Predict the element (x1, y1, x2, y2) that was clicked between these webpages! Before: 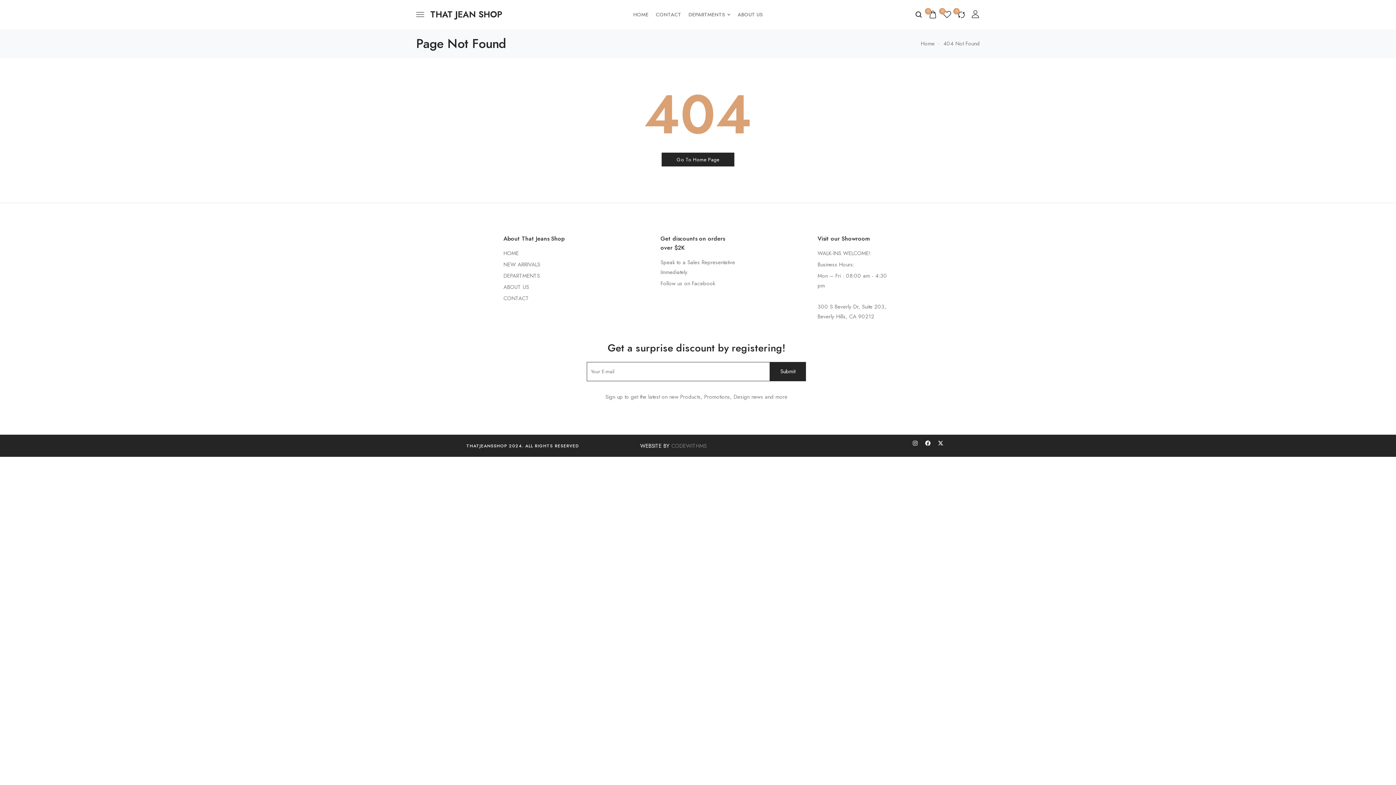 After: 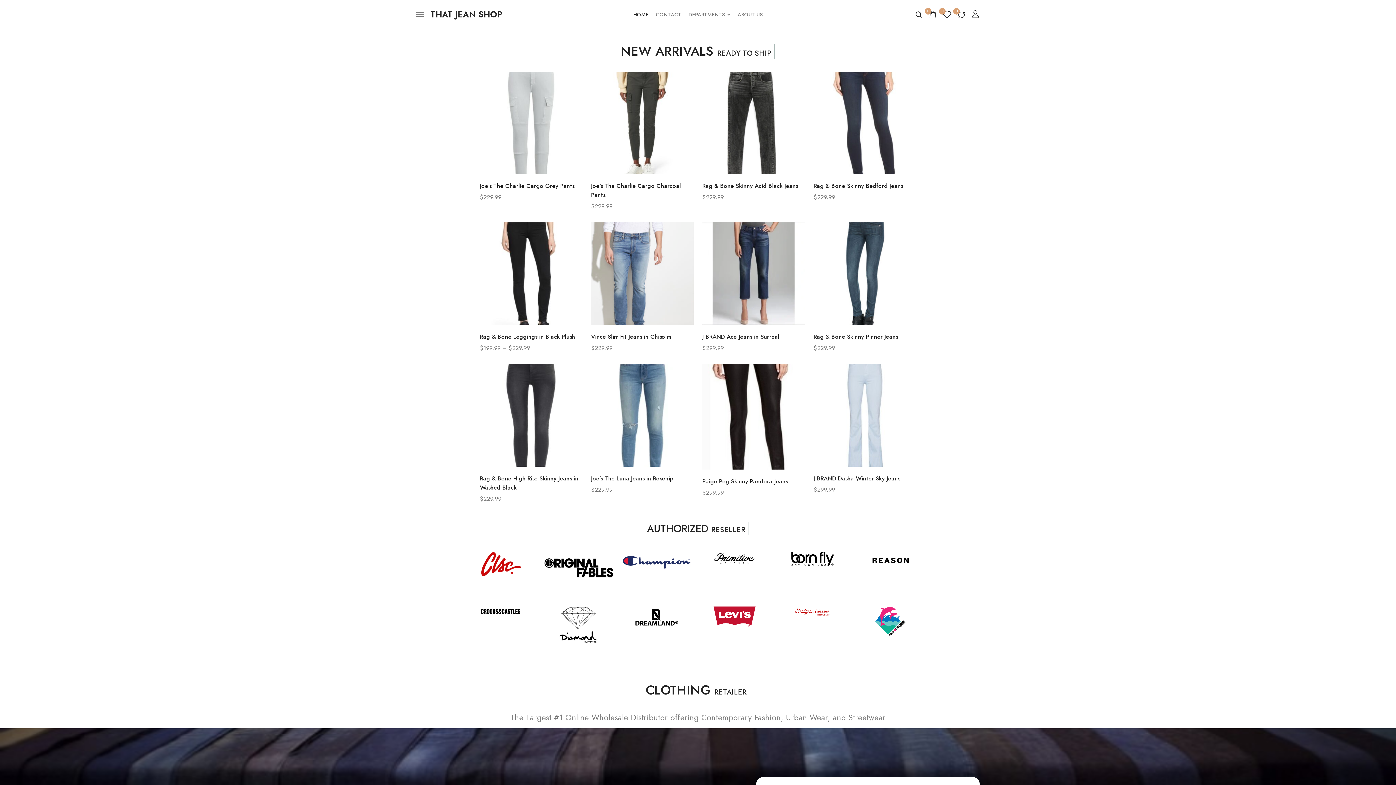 Action: label: Home bbox: (921, 38, 934, 48)